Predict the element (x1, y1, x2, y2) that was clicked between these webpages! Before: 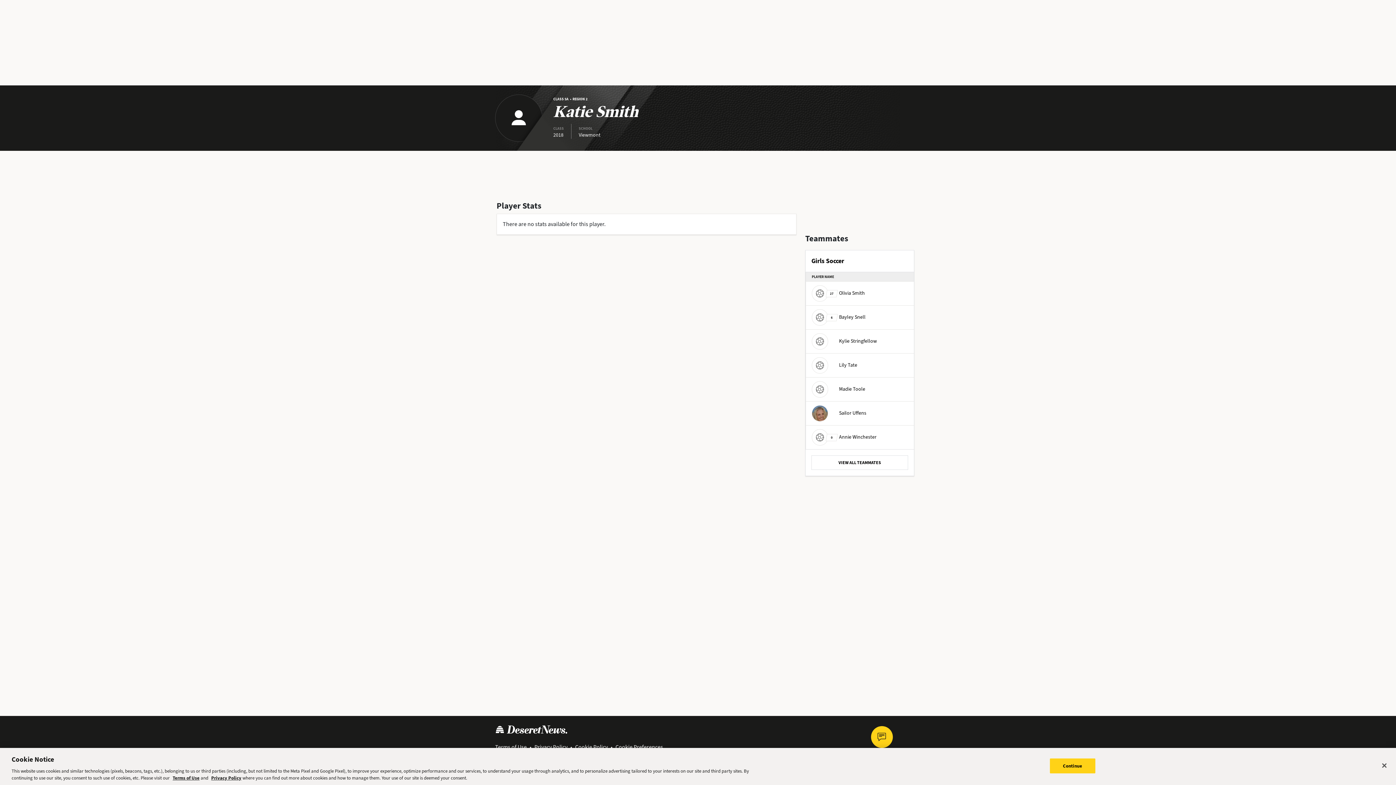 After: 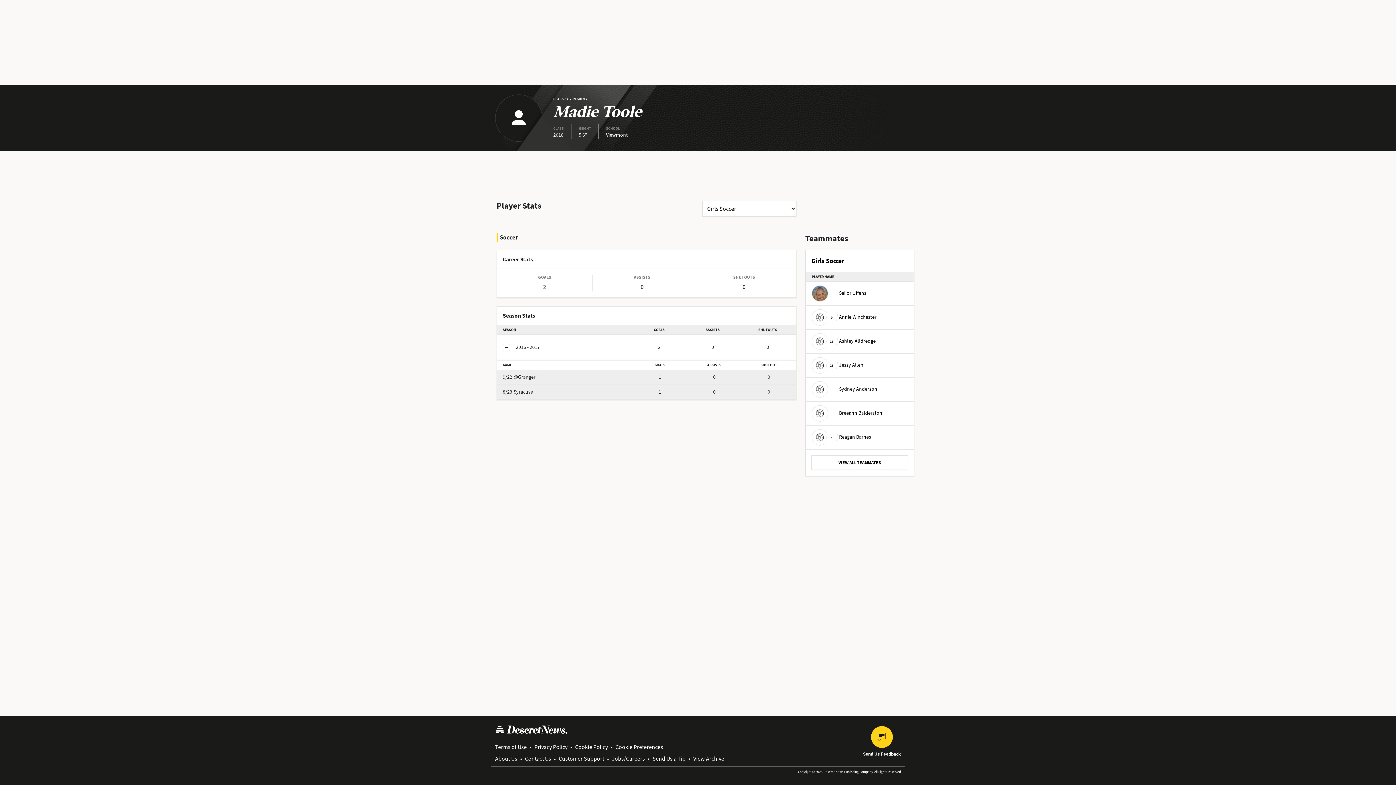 Action: label: Madie Toole bbox: (812, 381, 865, 397)